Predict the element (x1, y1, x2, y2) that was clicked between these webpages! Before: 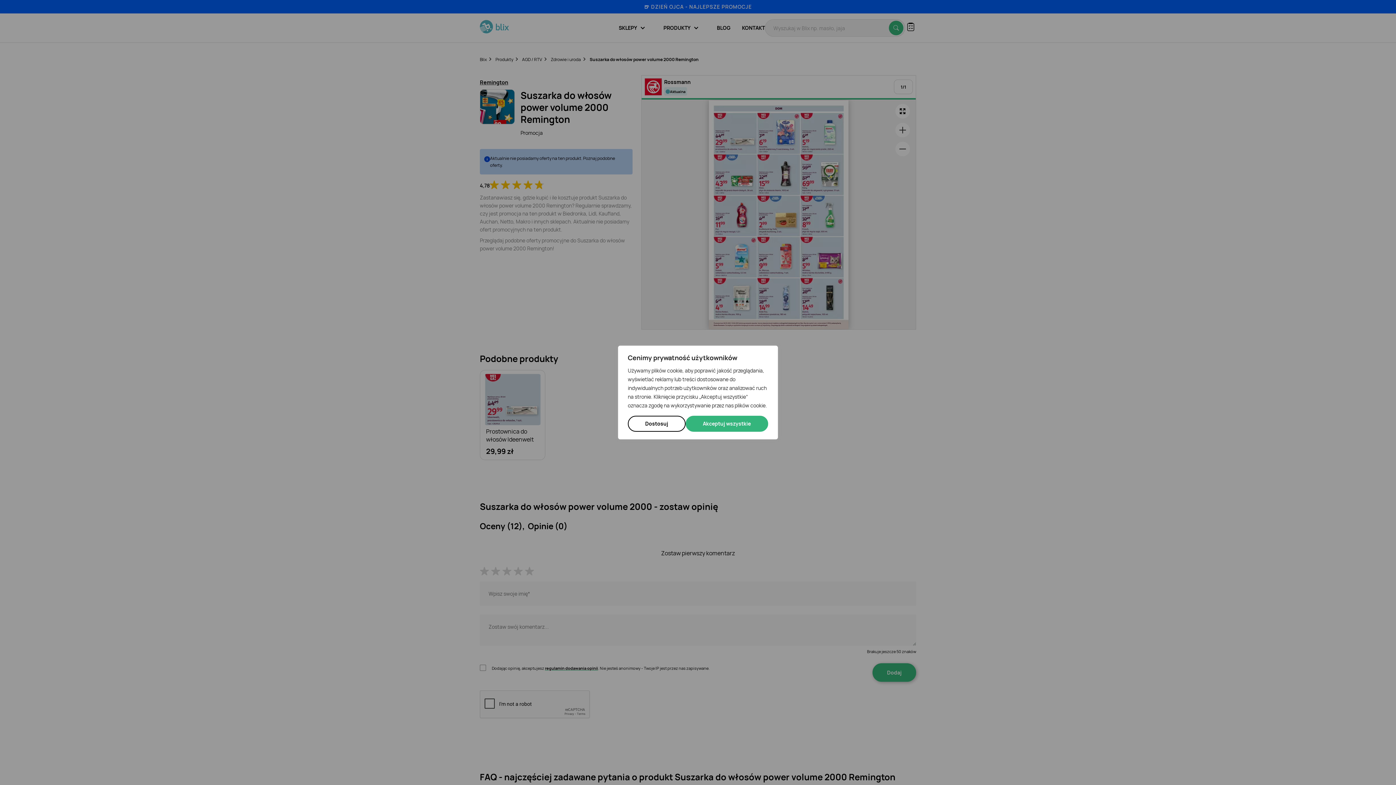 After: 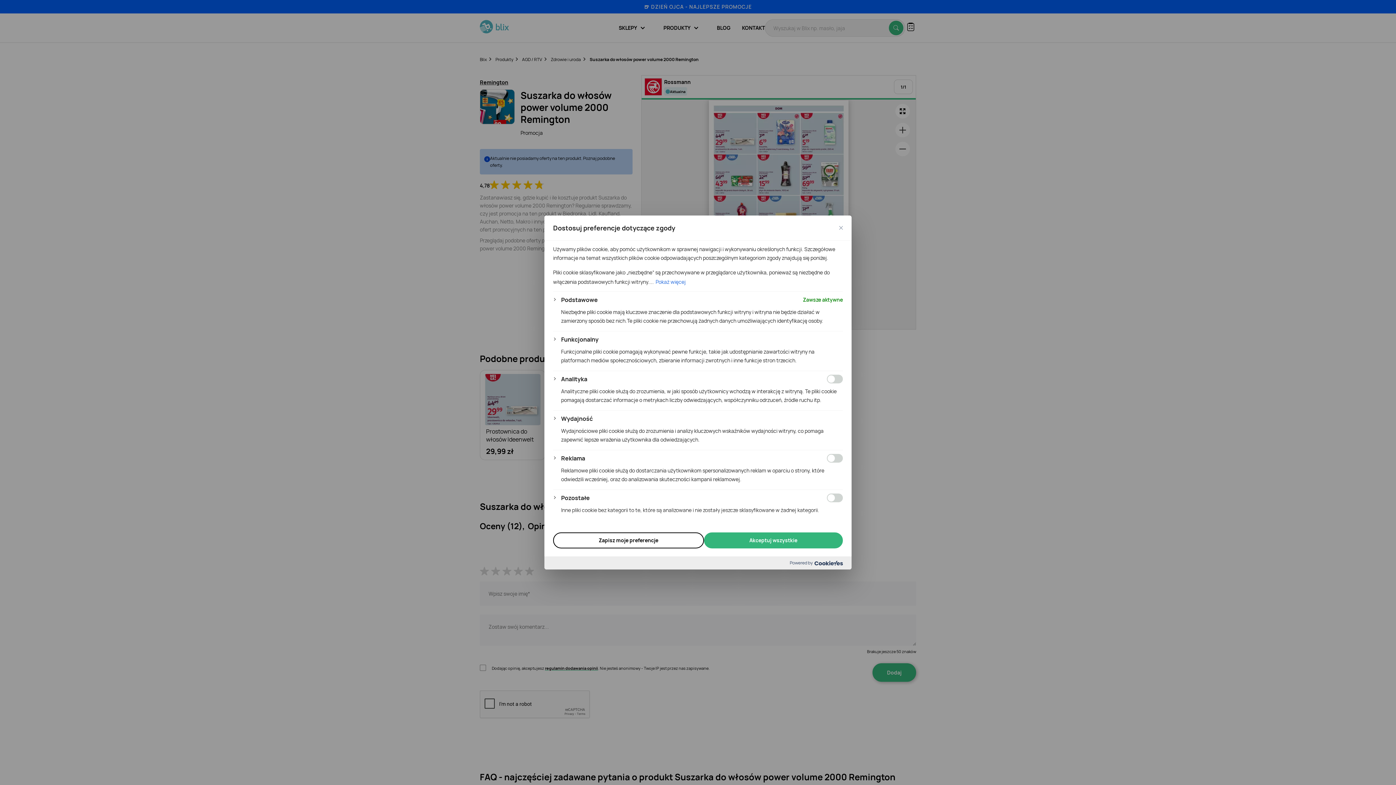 Action: label: Dostosuj bbox: (628, 416, 685, 432)